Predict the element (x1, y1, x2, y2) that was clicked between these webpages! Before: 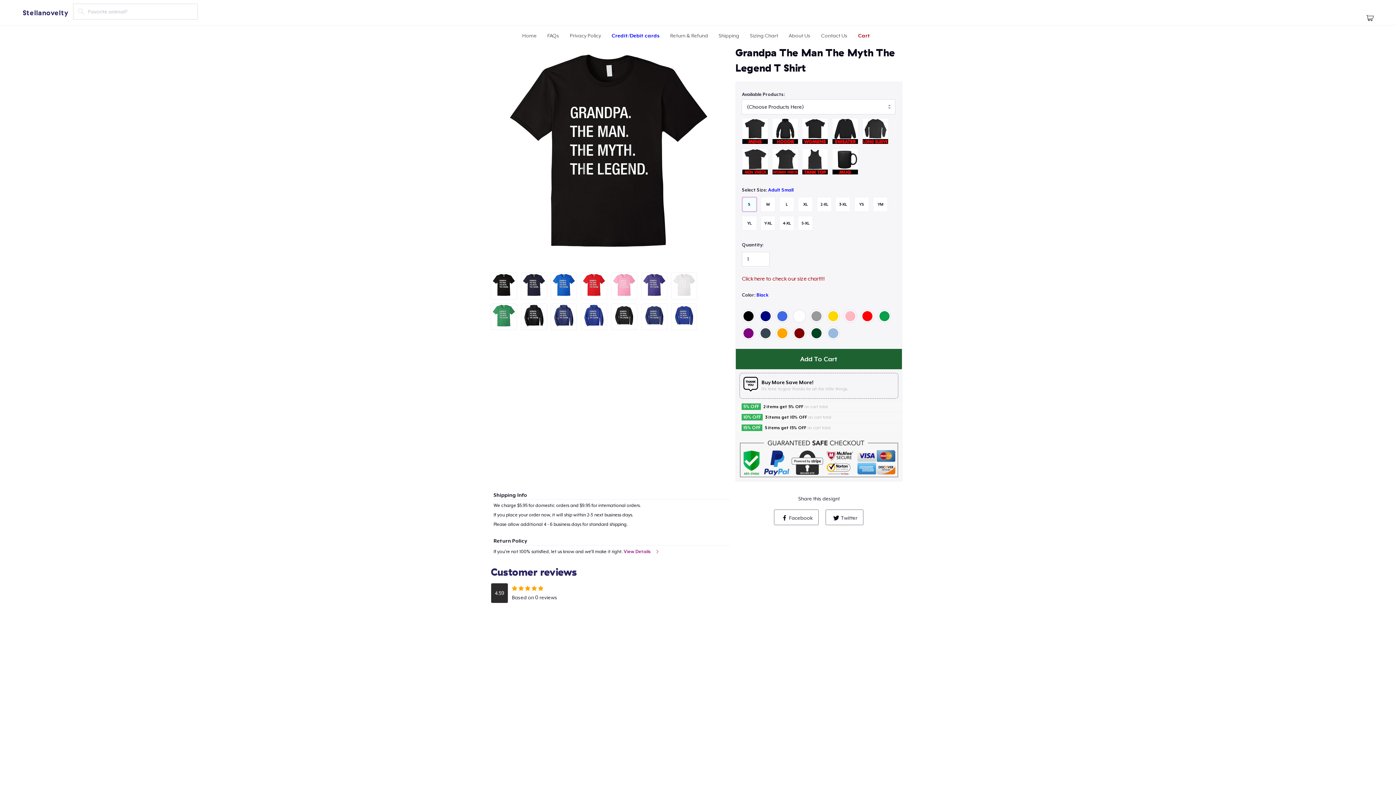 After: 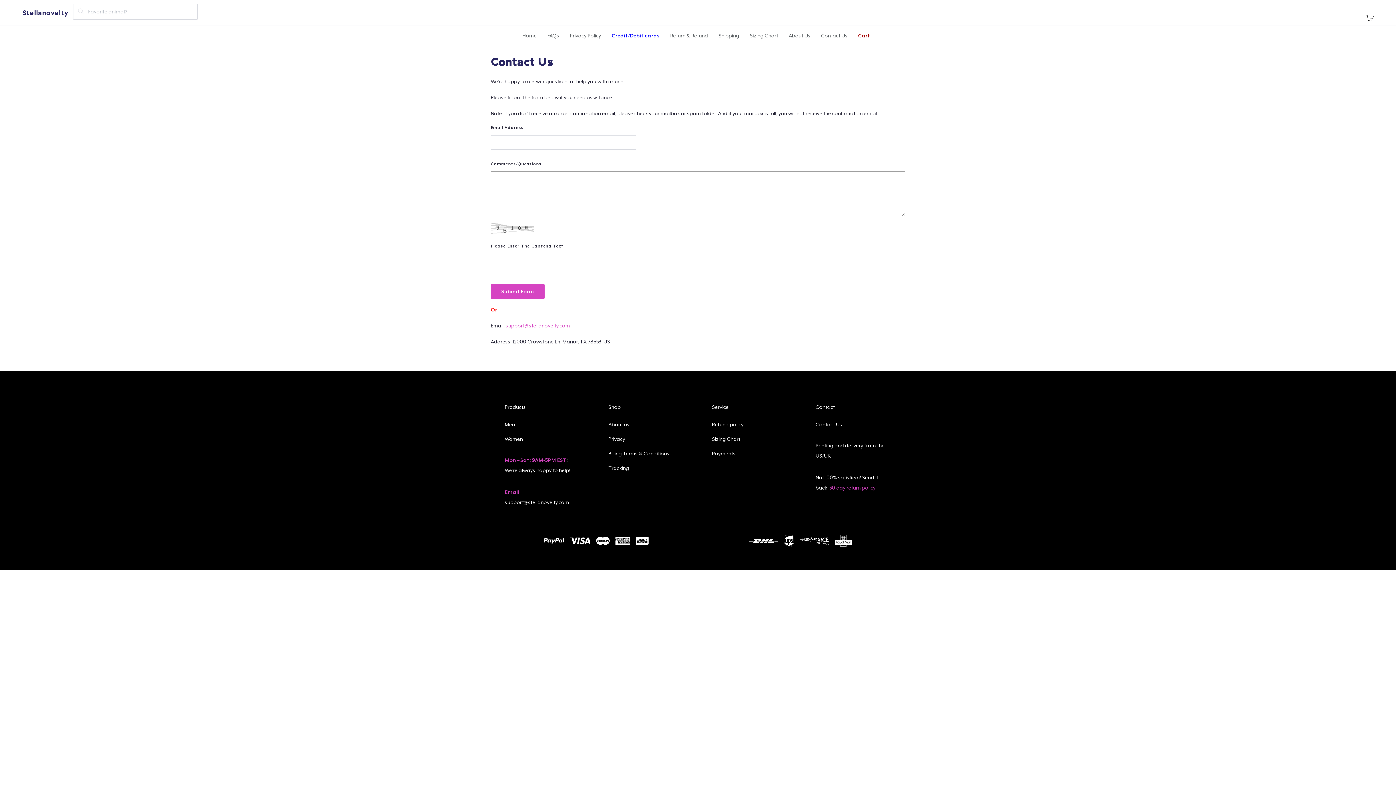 Action: bbox: (821, 32, 847, 38) label: Contact Us